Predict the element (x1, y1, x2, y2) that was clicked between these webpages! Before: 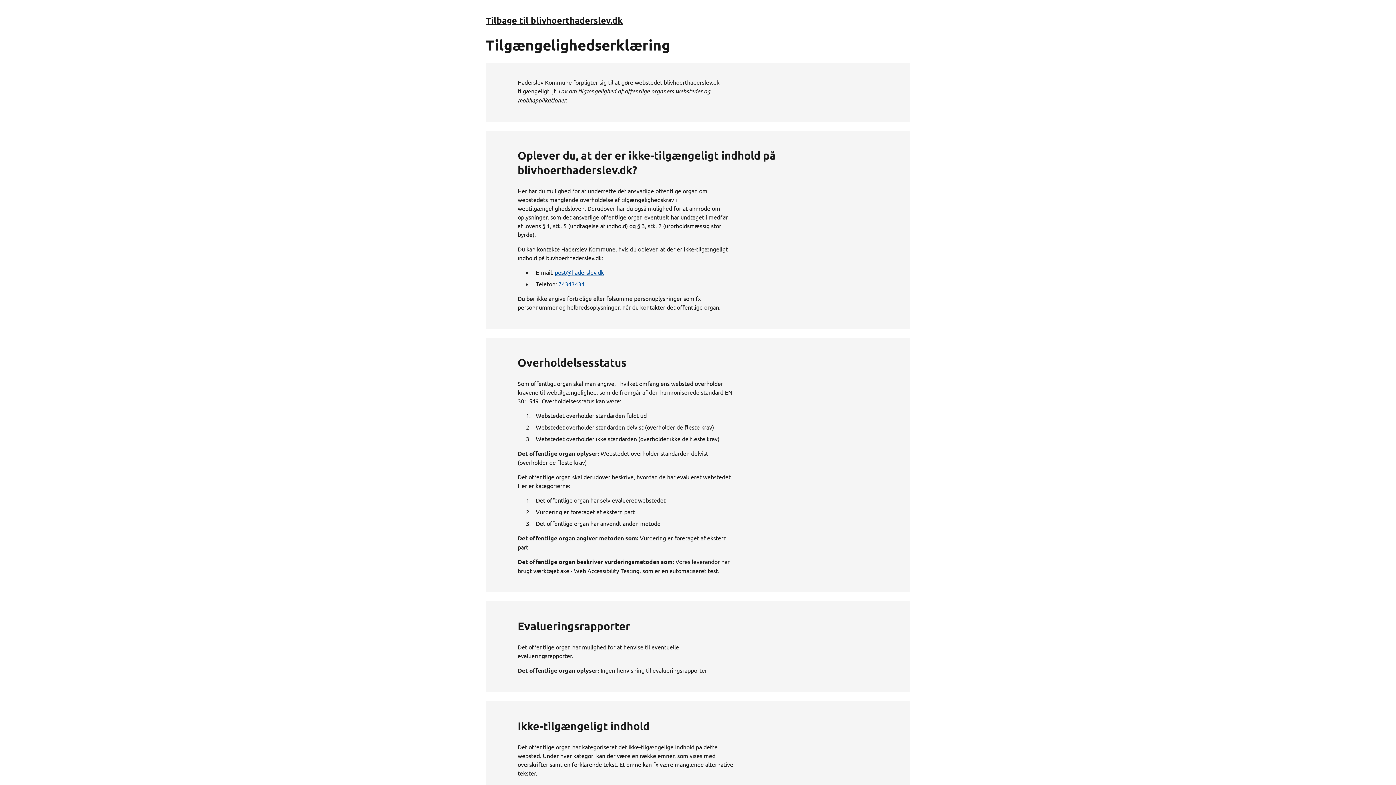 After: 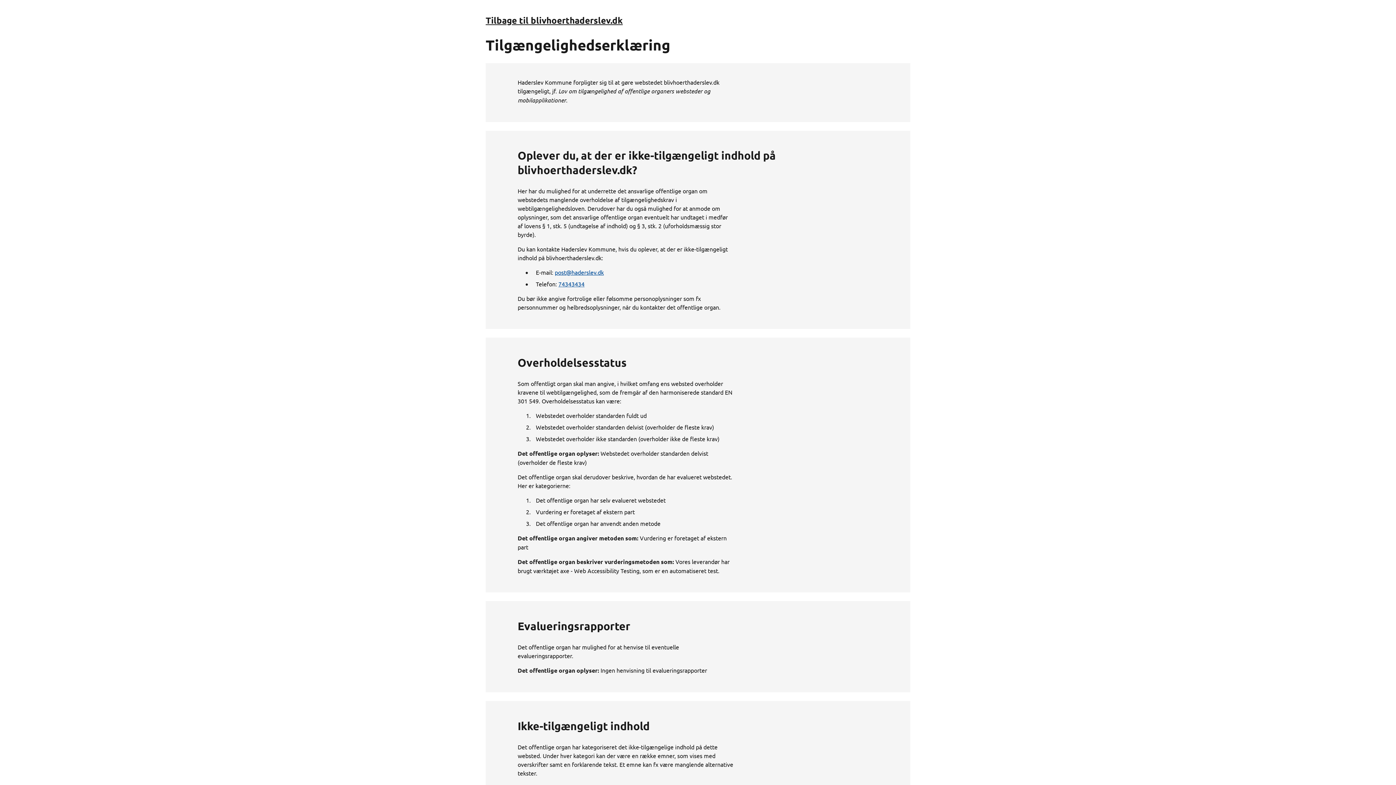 Action: bbox: (554, 268, 604, 276) label: post@haderslev.dk